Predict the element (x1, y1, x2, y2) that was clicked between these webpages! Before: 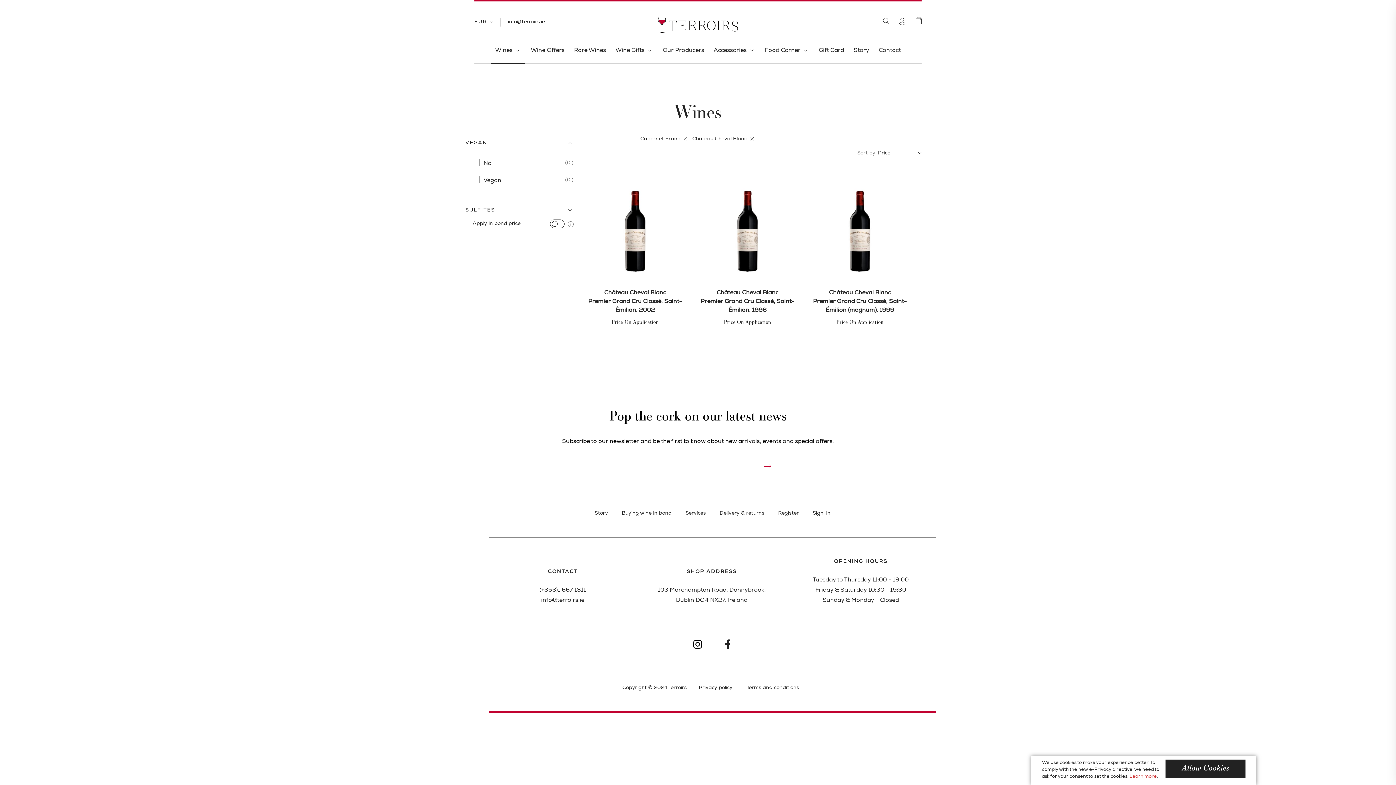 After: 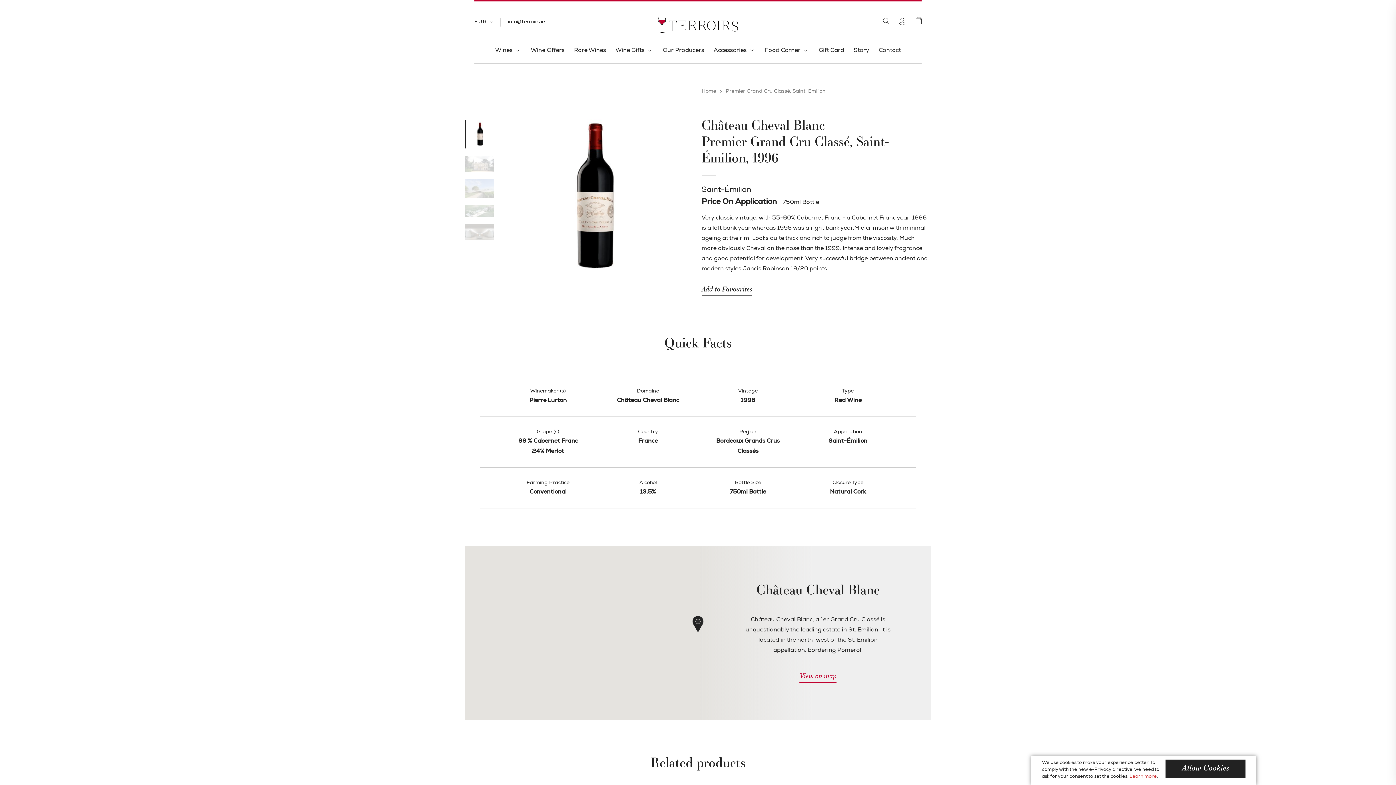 Action: label: View details bbox: (730, 343, 764, 355)